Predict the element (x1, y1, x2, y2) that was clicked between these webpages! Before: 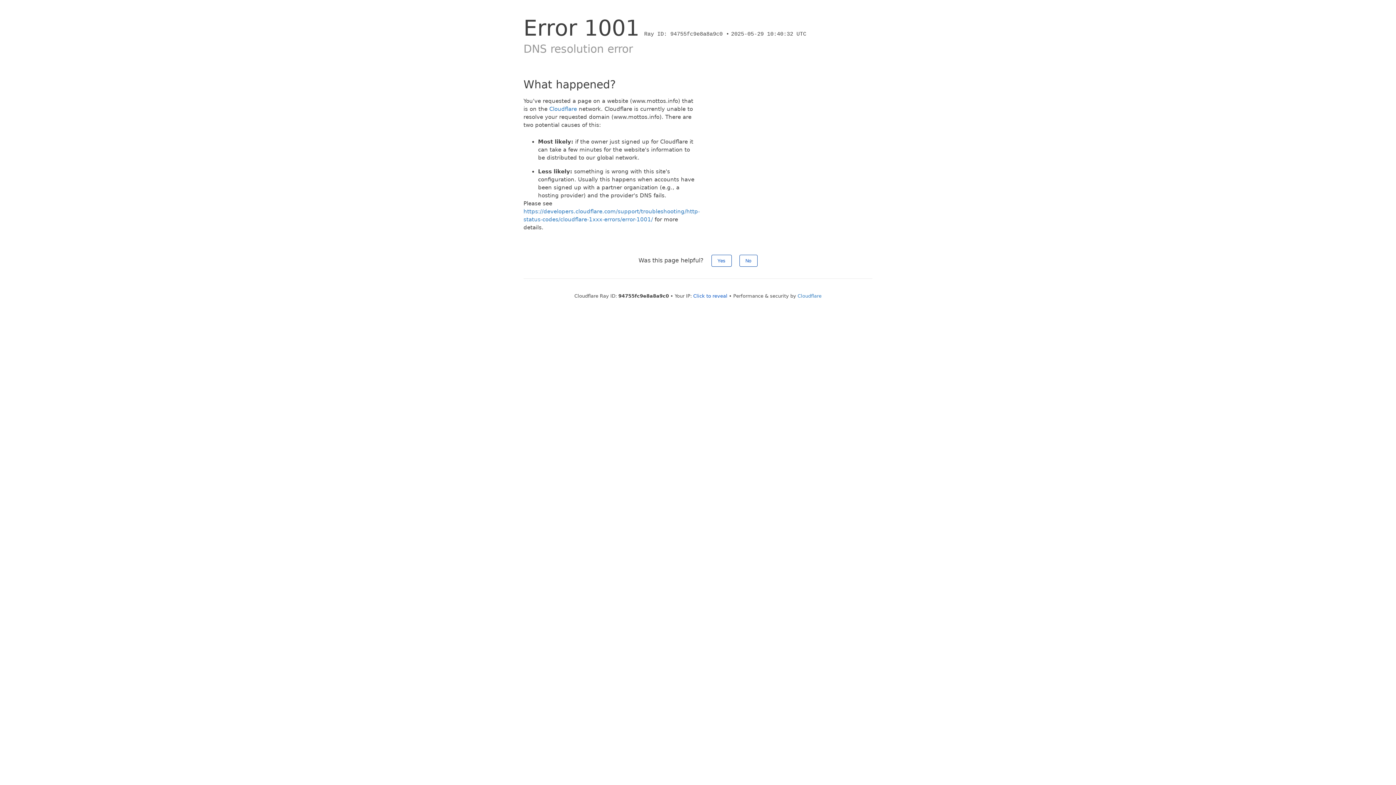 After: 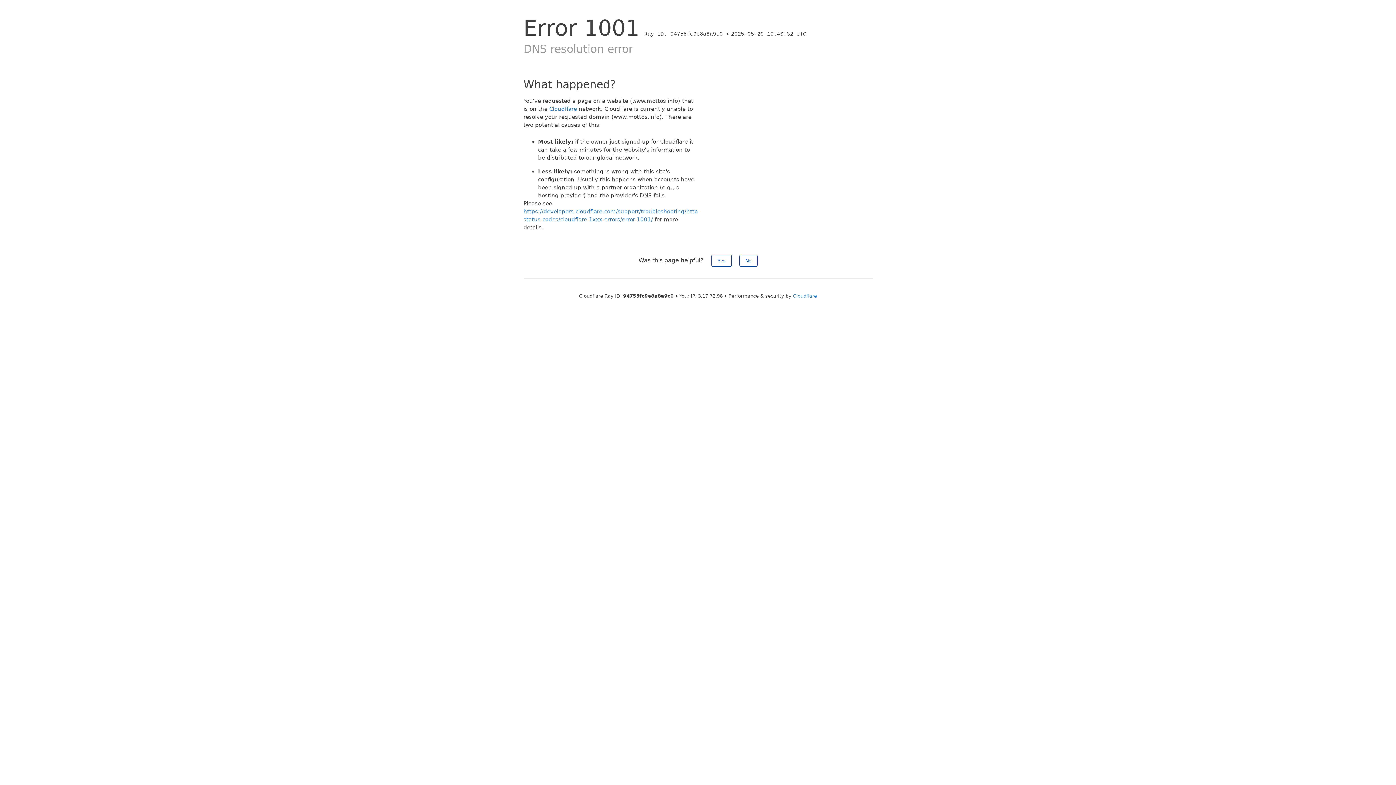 Action: label: Click to reveal bbox: (693, 293, 727, 298)